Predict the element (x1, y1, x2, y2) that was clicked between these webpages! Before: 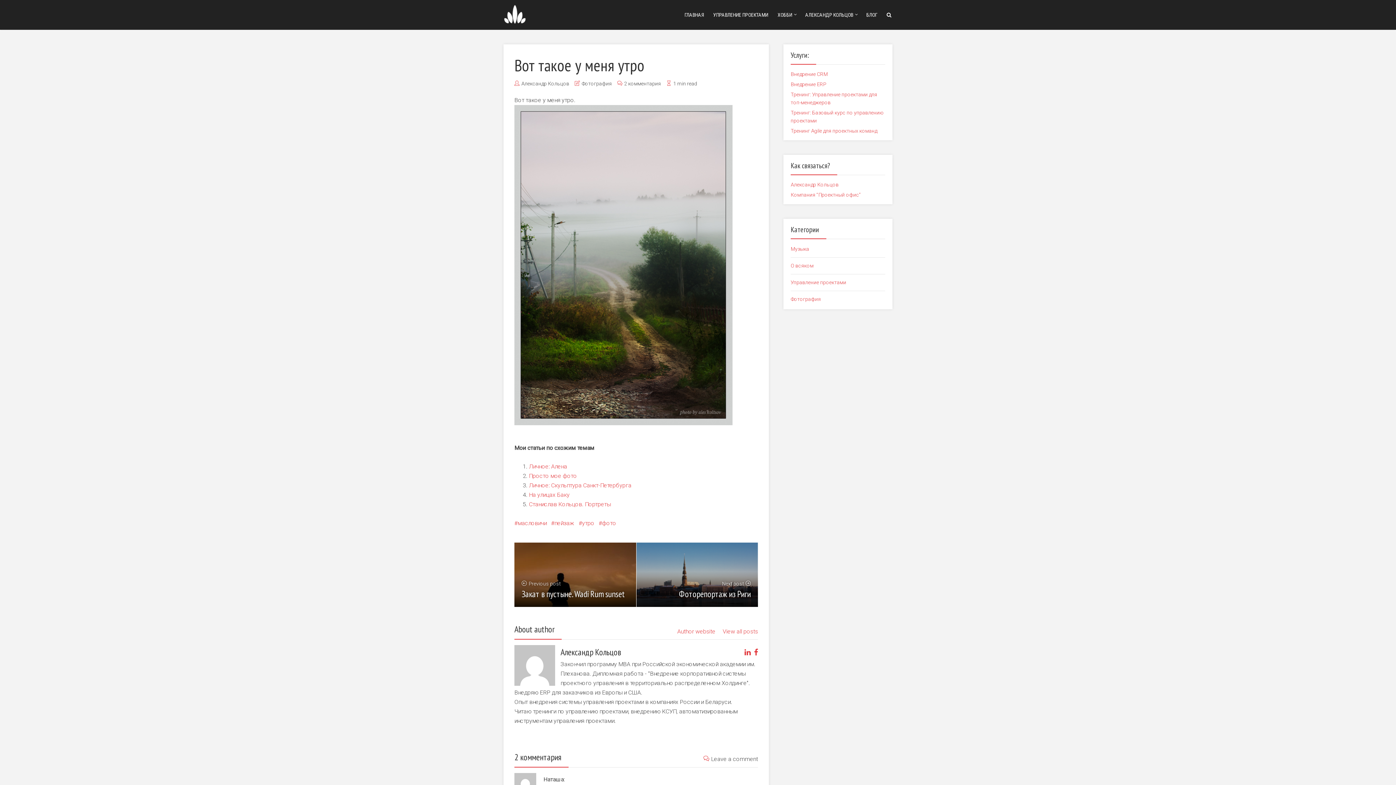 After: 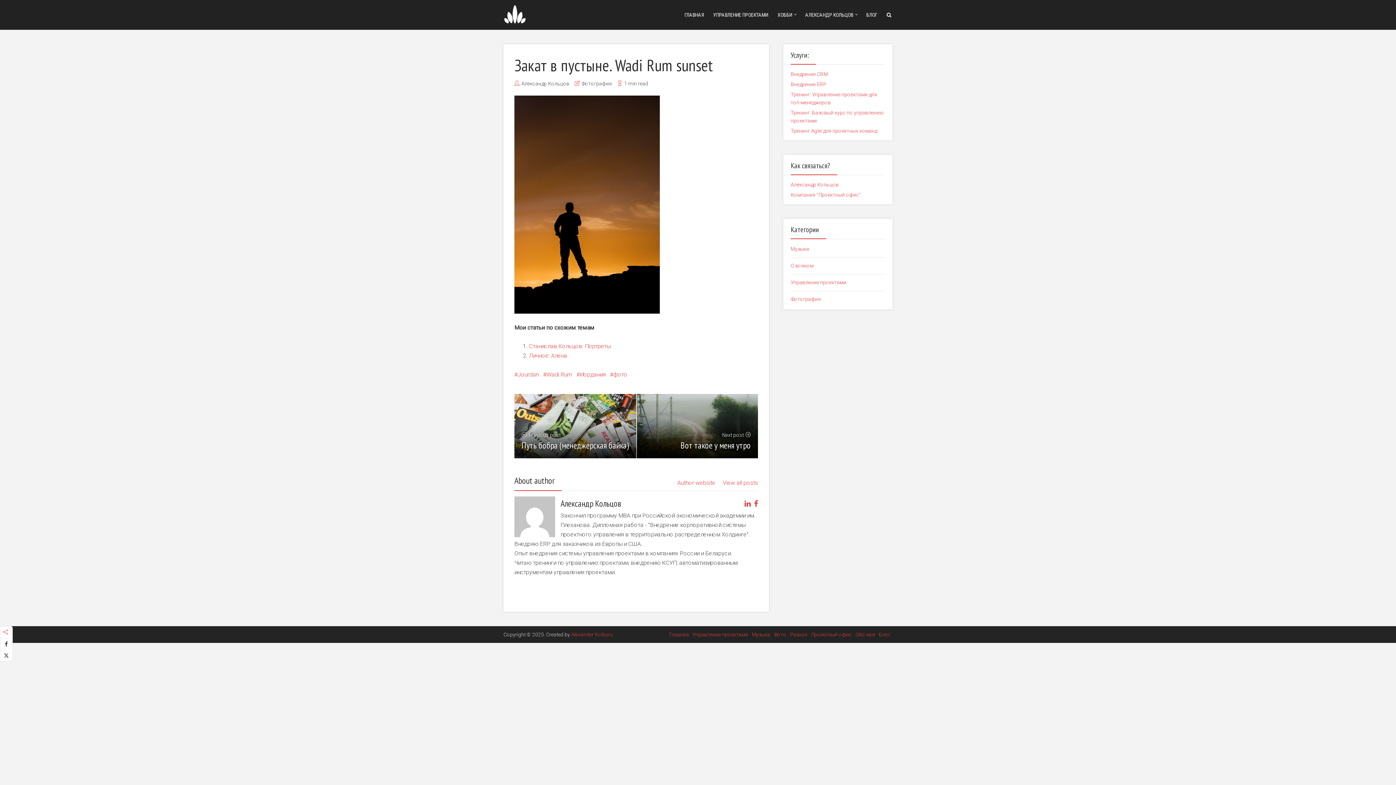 Action: label: Previous post
Закат в пустыне. Wadi Rum sunset bbox: (514, 542, 636, 607)